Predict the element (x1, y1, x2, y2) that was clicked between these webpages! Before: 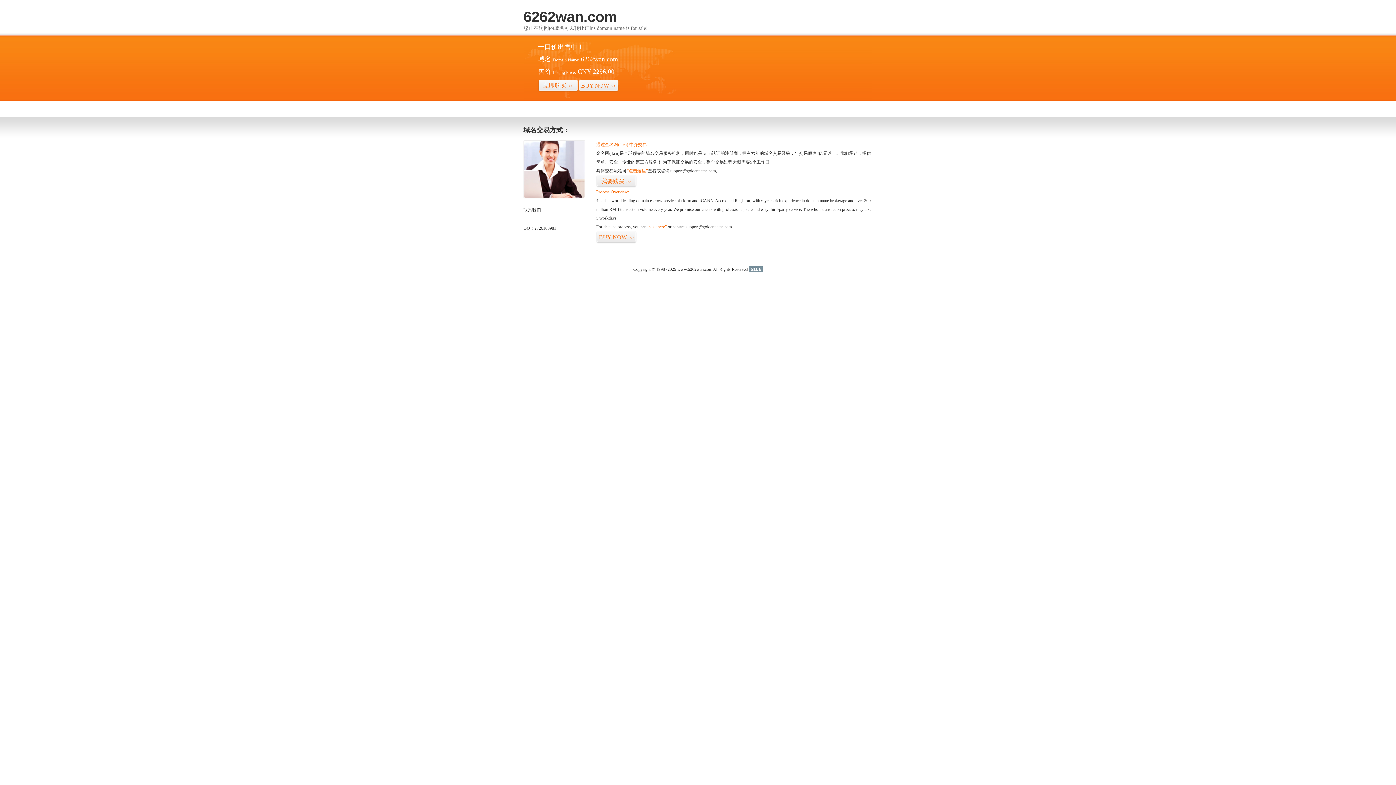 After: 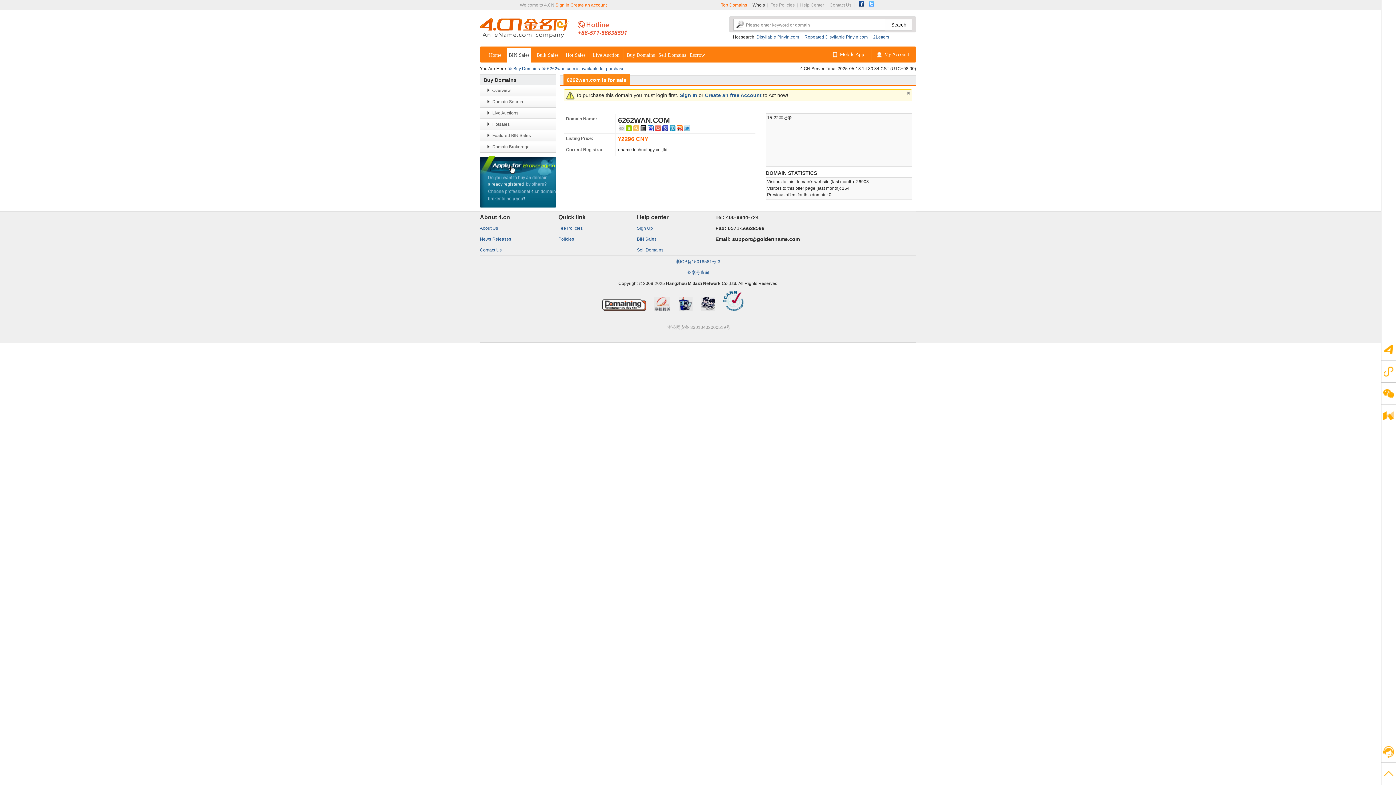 Action: bbox: (538, 79, 578, 92) label: 立即购买>>